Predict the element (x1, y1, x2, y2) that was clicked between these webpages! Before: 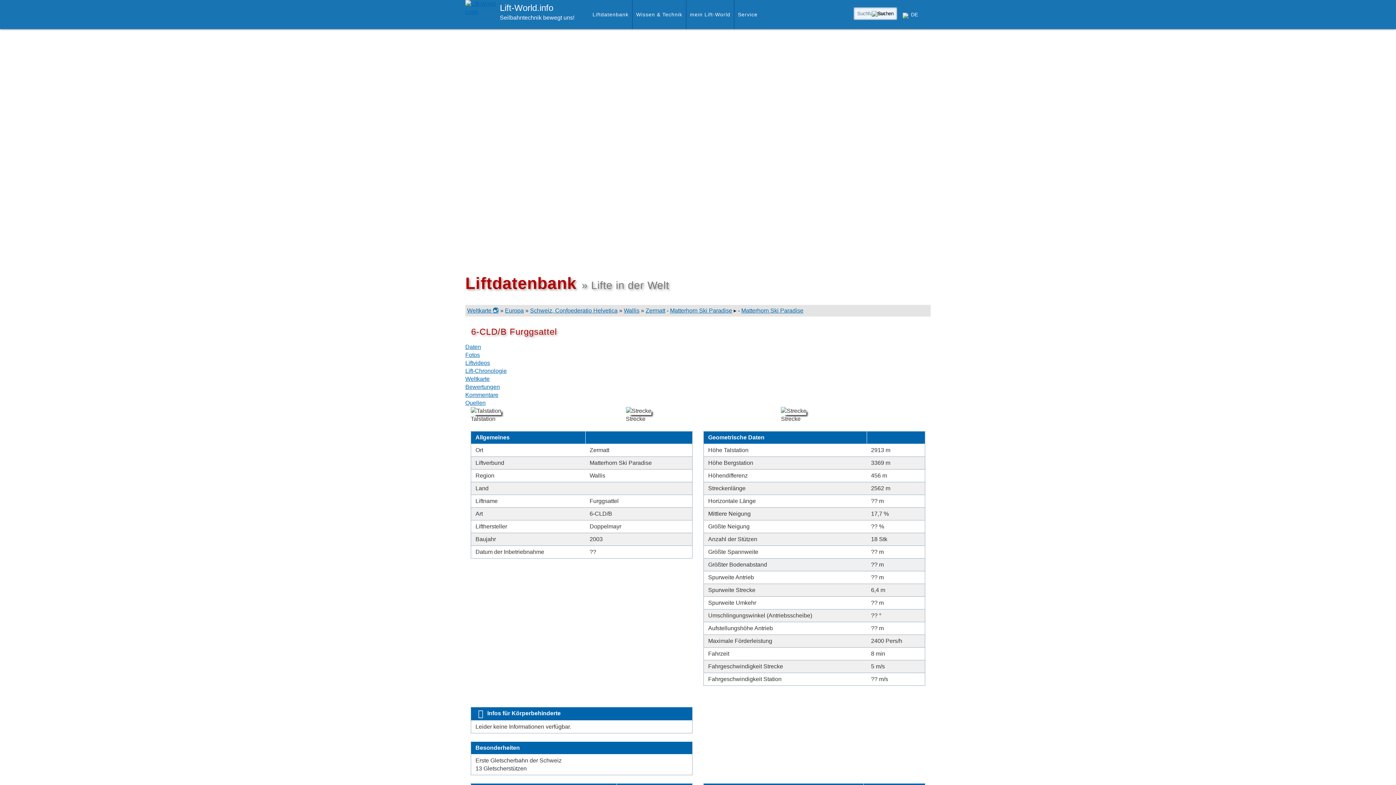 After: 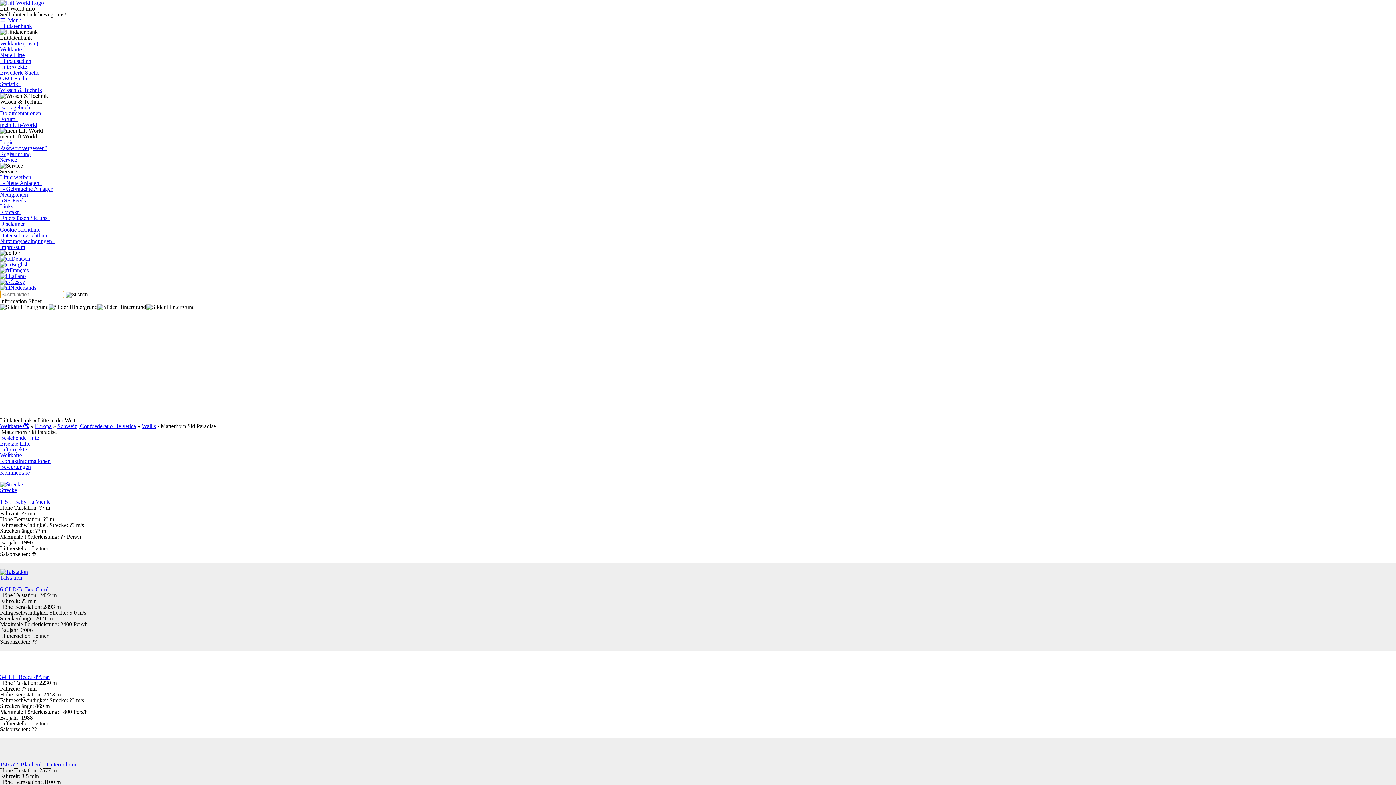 Action: bbox: (670, 307, 732, 313) label: Matterhorn Ski Paradise